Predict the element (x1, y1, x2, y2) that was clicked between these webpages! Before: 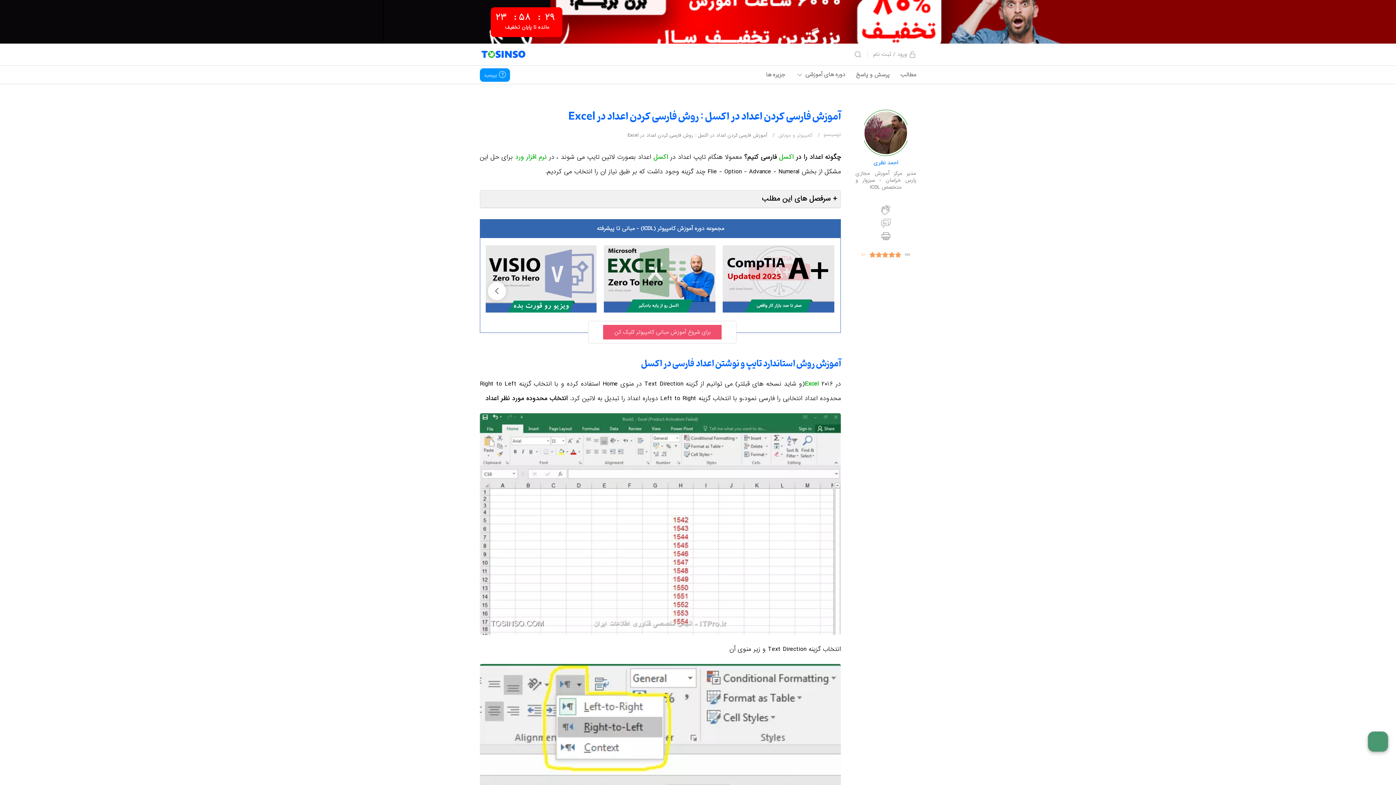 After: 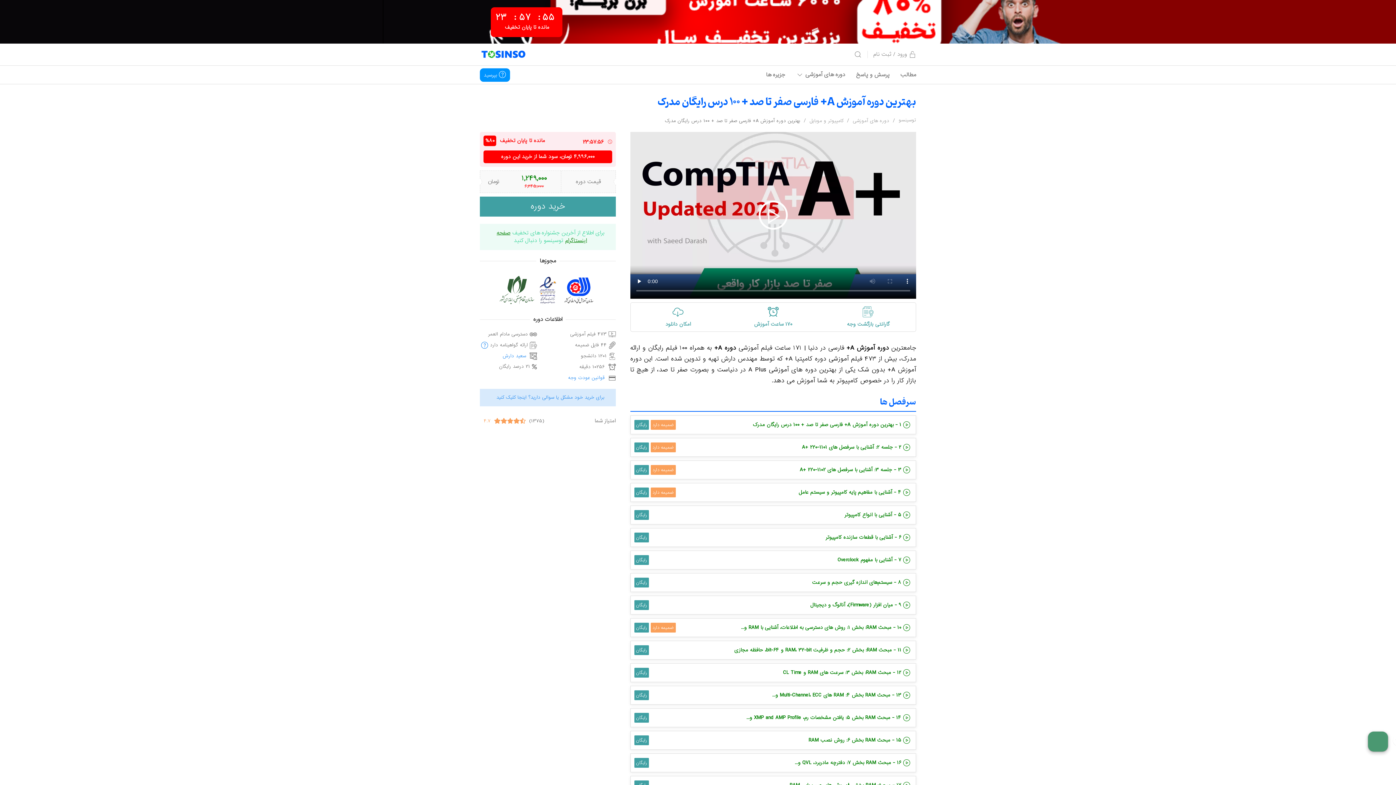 Action: bbox: (723, 274, 834, 282)